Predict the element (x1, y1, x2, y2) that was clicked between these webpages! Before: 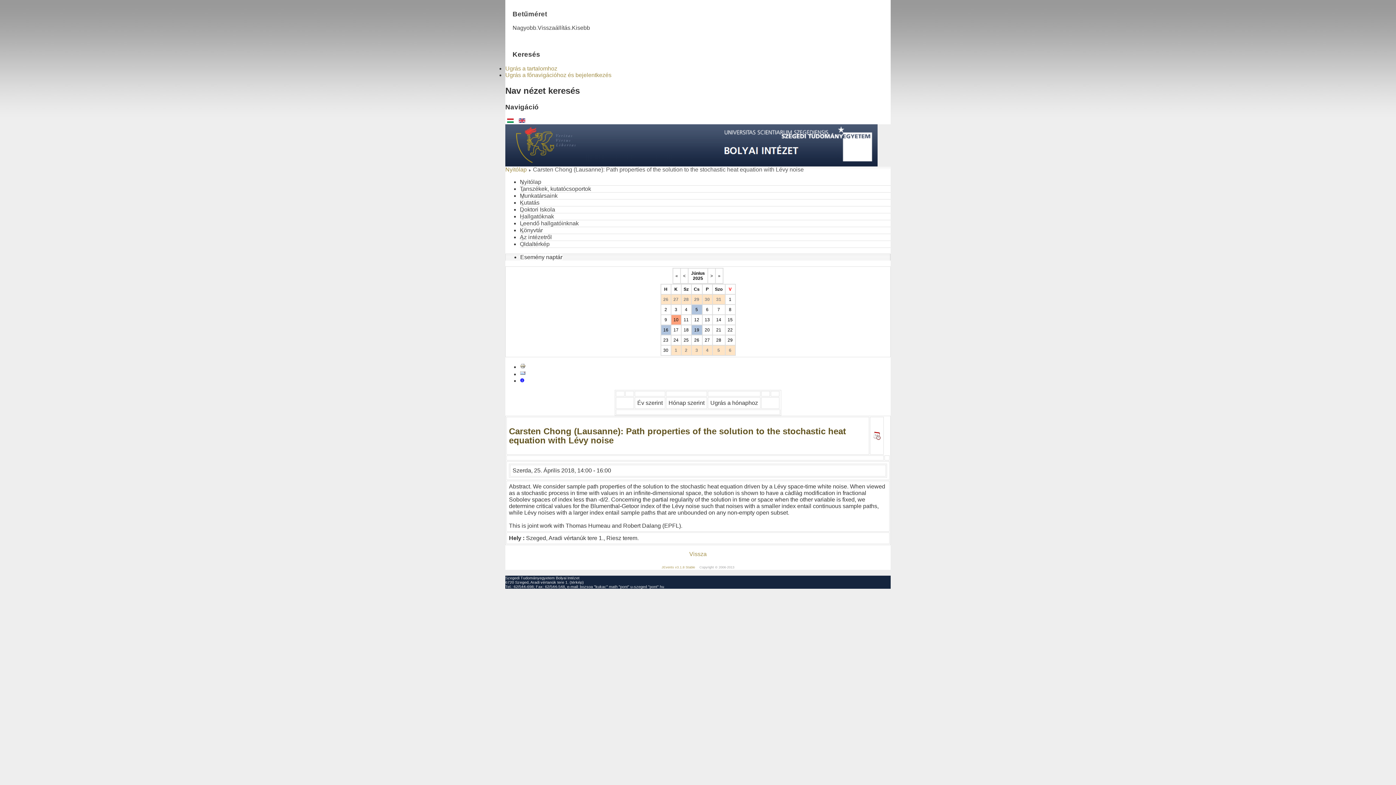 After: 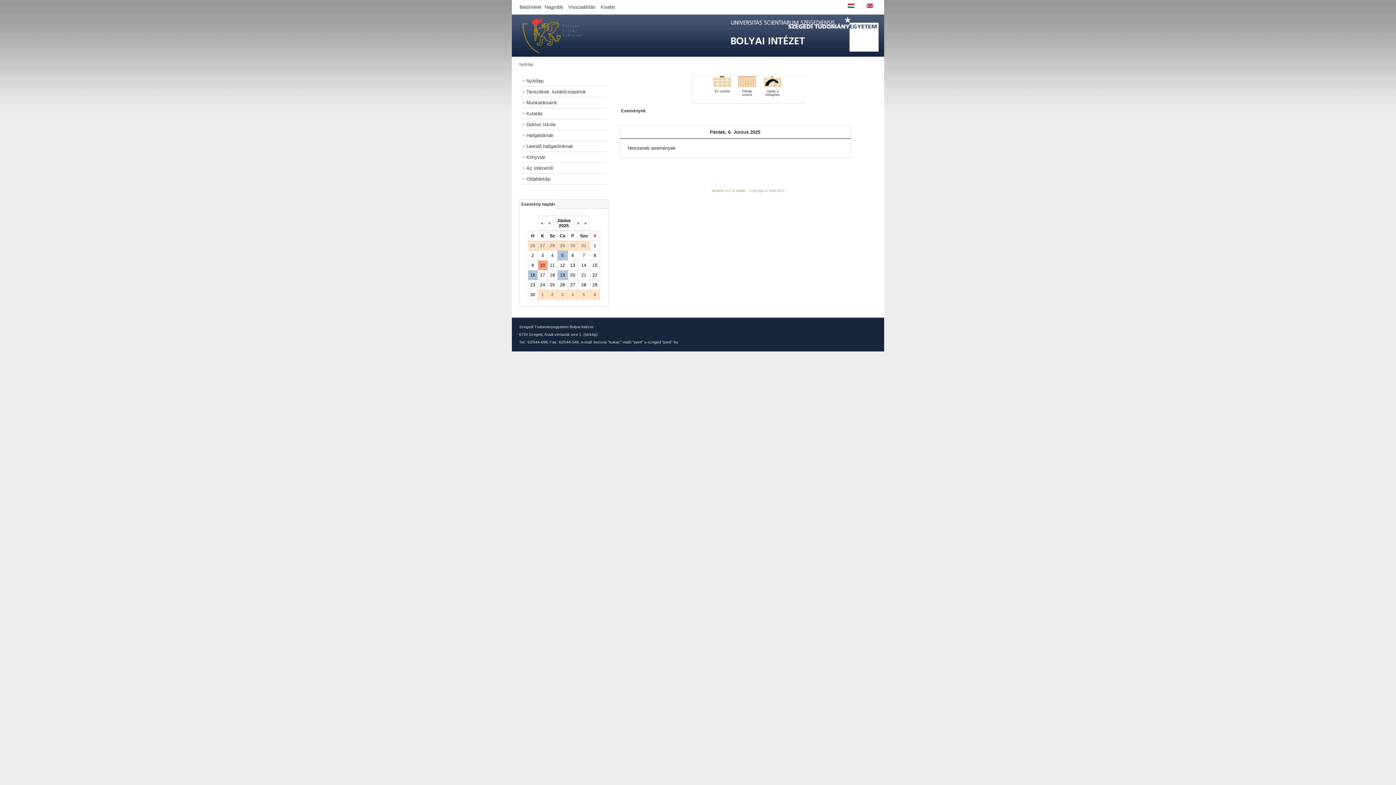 Action: bbox: (706, 307, 708, 312) label: 6